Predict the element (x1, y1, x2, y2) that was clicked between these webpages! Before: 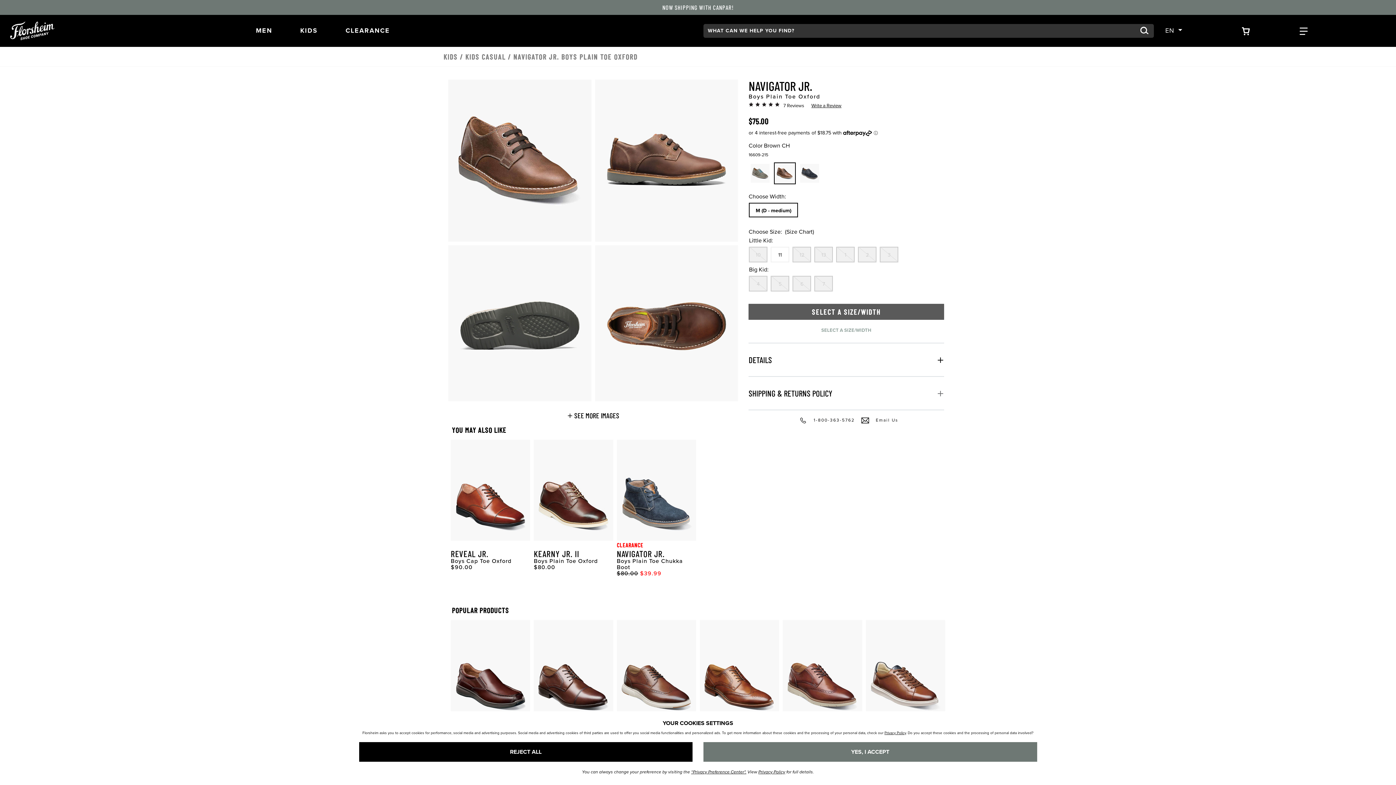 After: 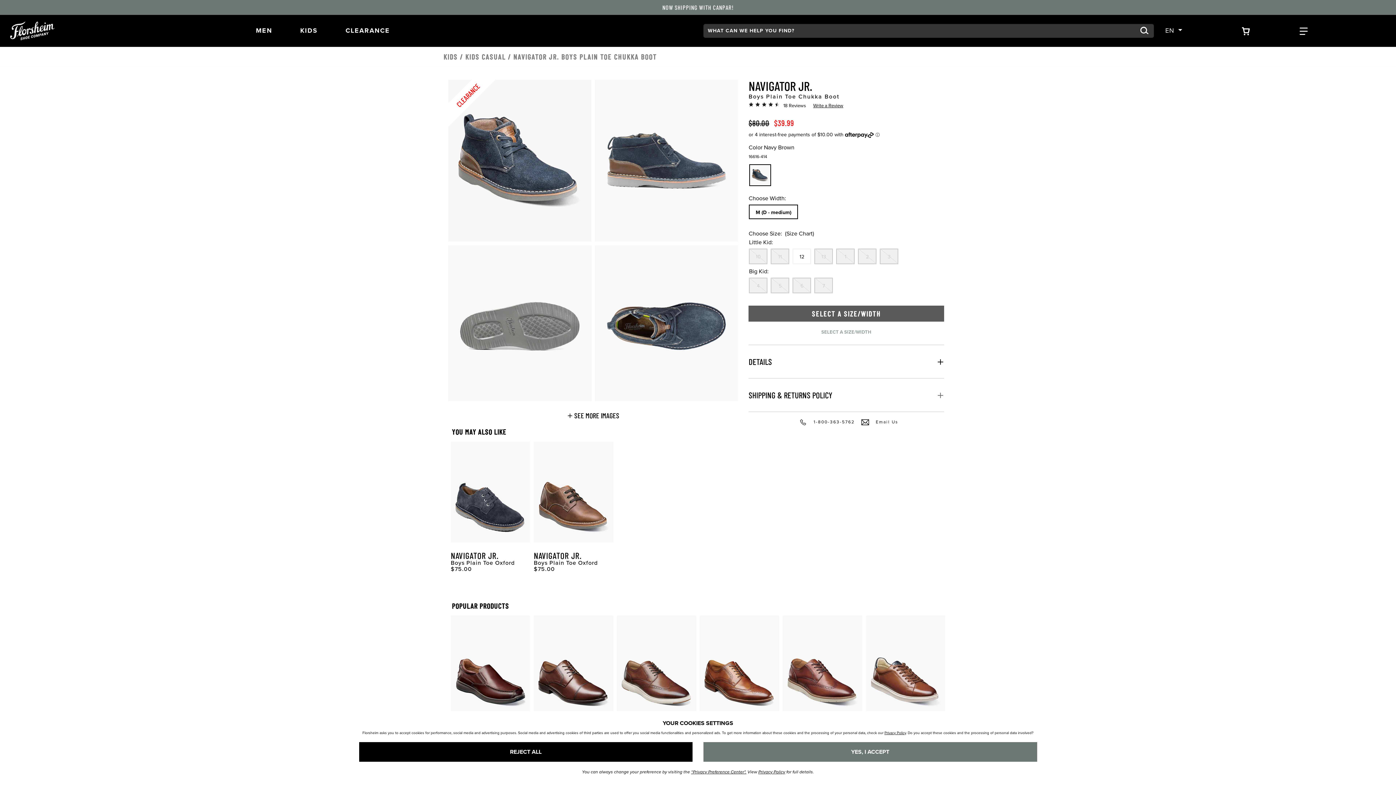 Action: label: CLEARANCE
NAVIGATOR JR.
Boys Plain Toe Chukka Boot
Original Price
$80.00
Sale Price
$39.99 bbox: (616, 440, 696, 576)